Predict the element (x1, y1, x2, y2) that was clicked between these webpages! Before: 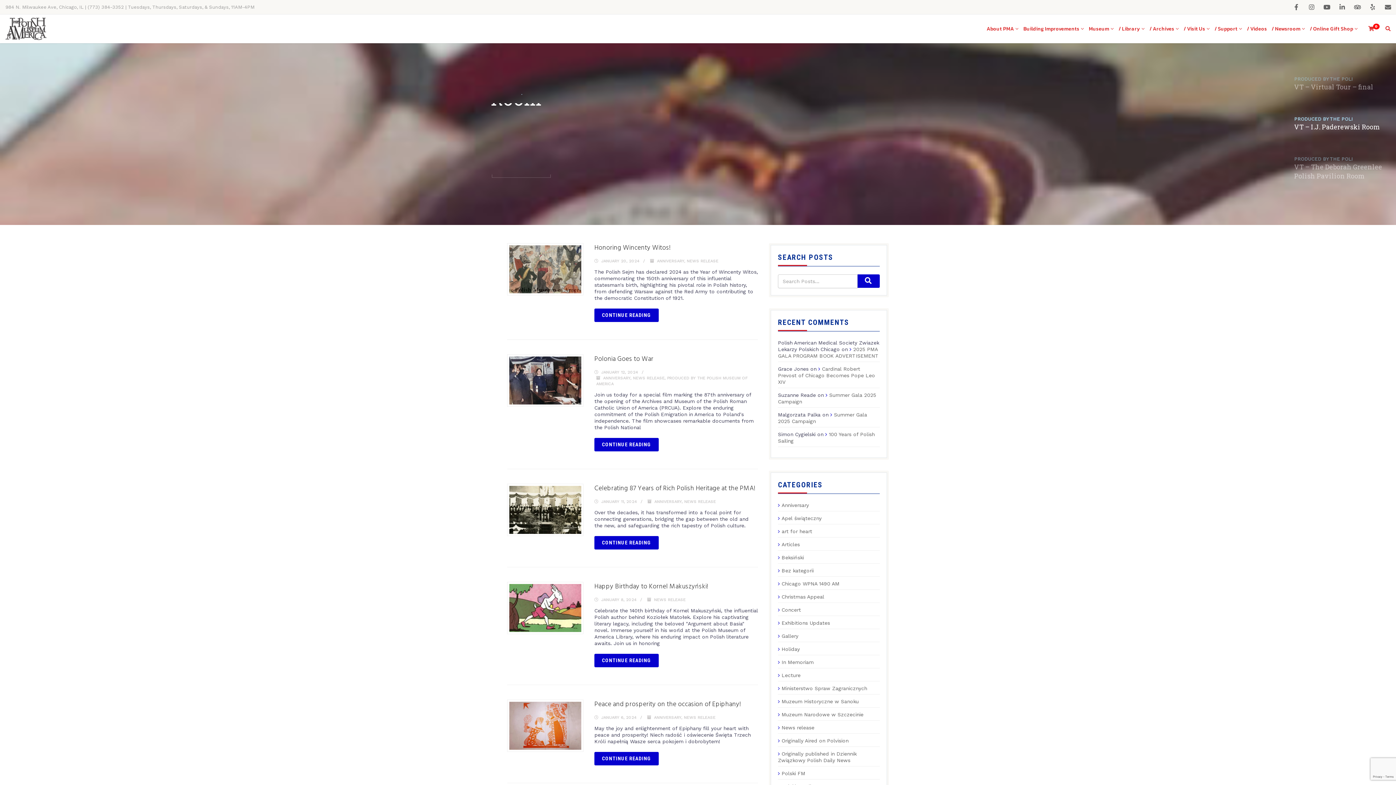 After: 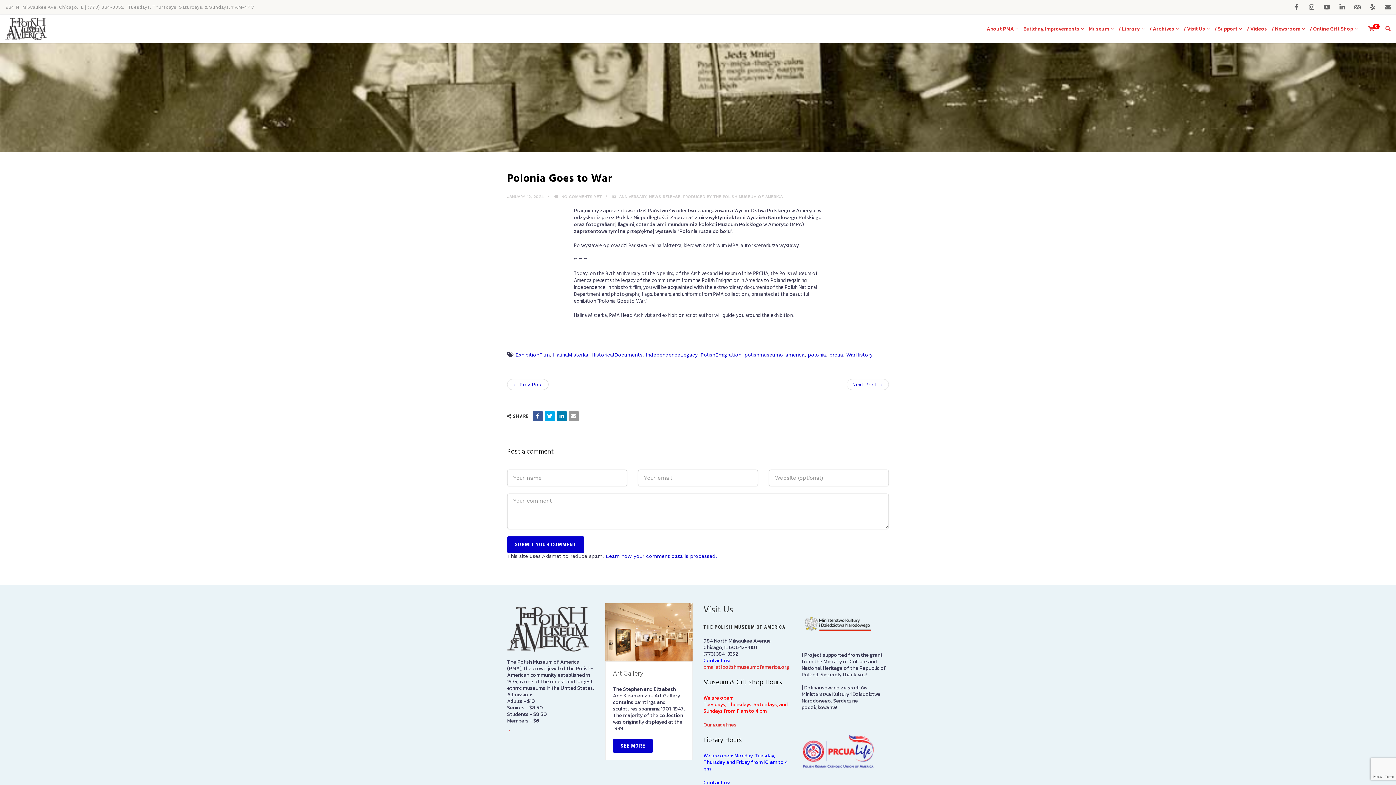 Action: label: Polonia Goes to War bbox: (594, 354, 653, 364)